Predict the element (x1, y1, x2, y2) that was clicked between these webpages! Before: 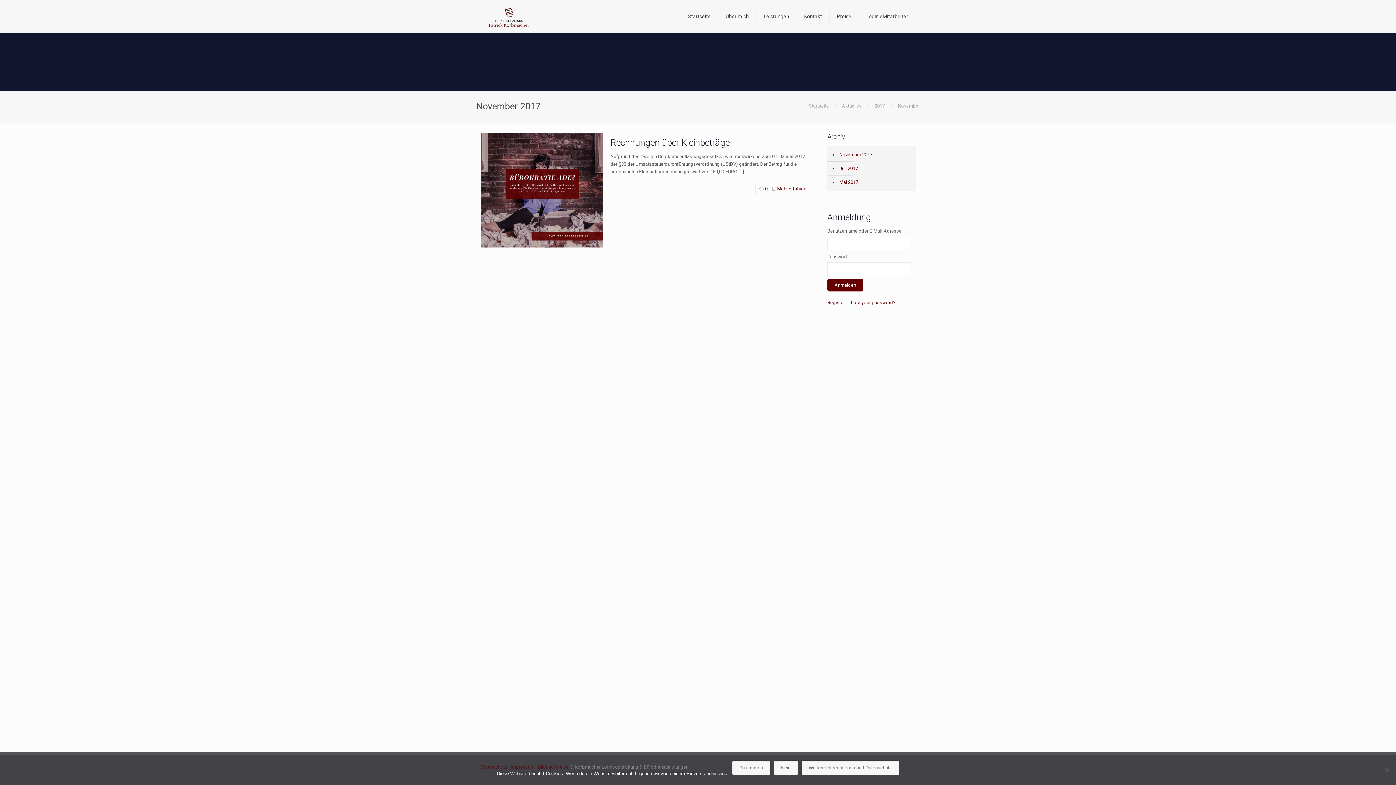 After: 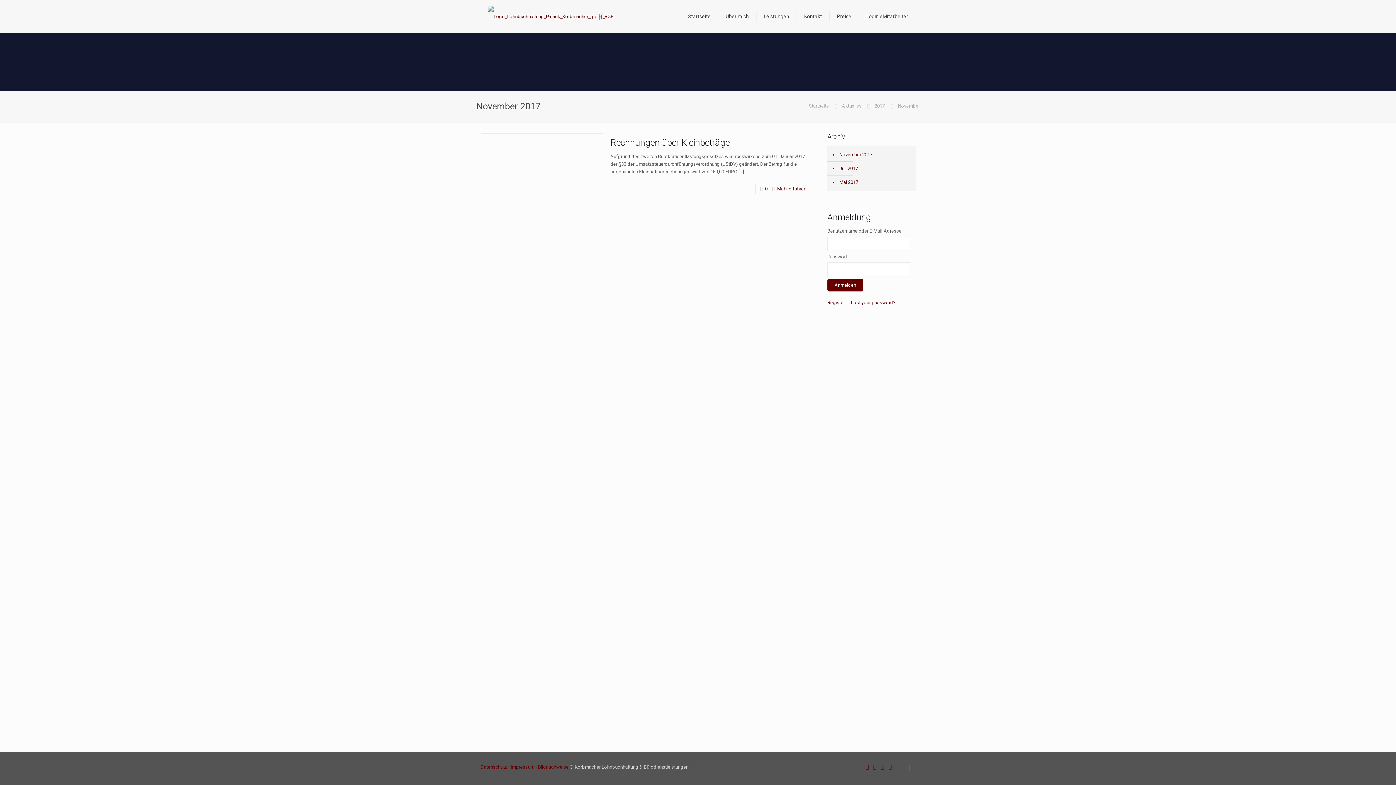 Action: bbox: (838, 148, 912, 161) label: November 2017